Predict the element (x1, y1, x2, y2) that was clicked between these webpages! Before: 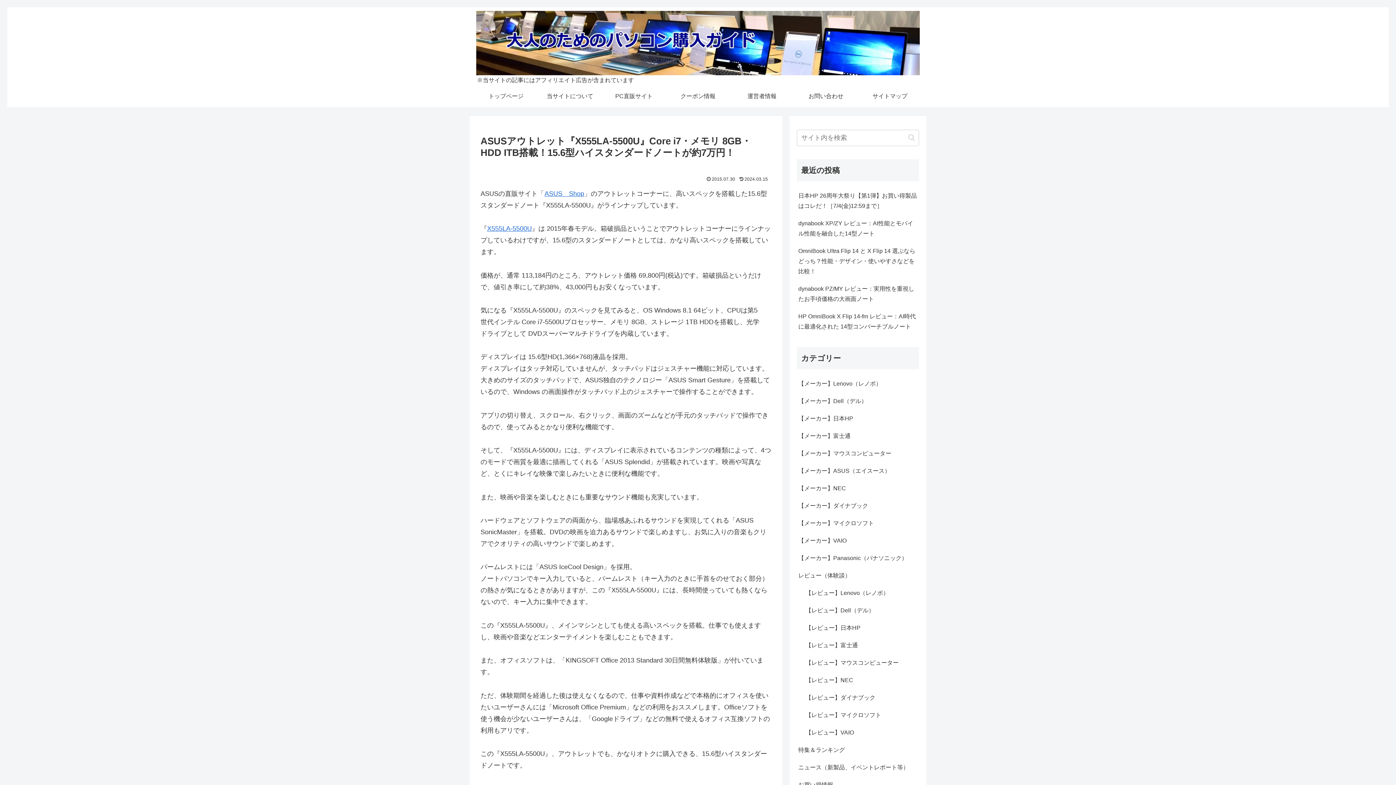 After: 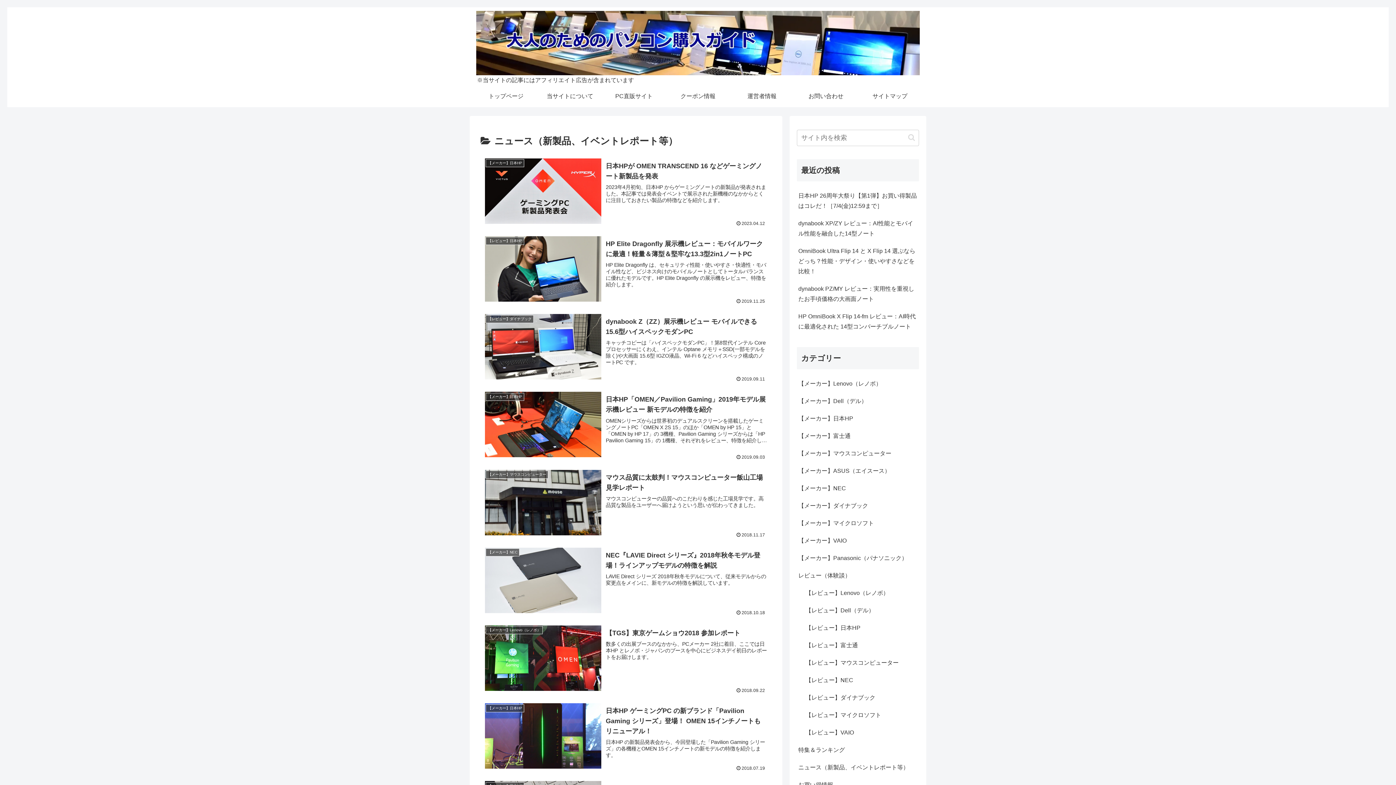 Action: bbox: (797, 759, 919, 776) label: ニュース（新製品、イベントレポート等）